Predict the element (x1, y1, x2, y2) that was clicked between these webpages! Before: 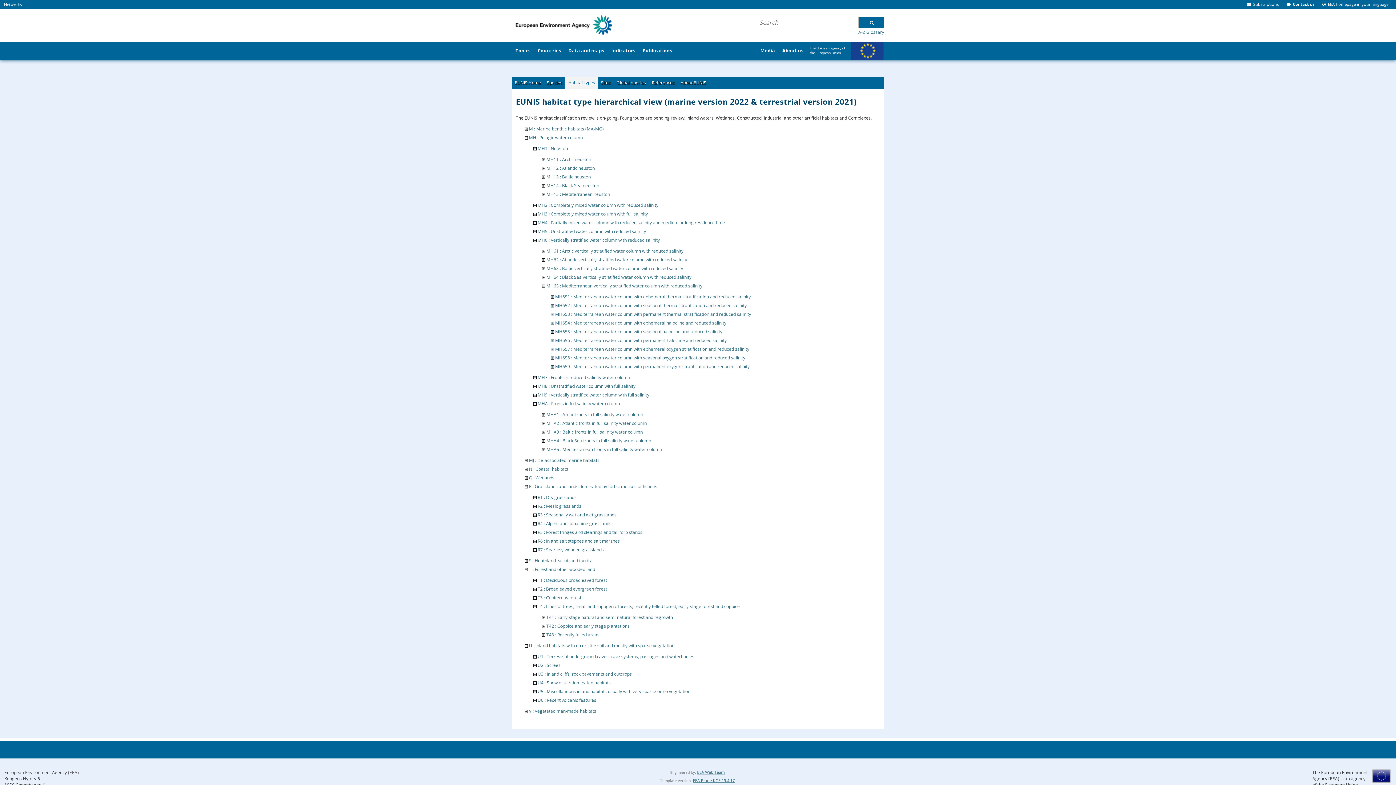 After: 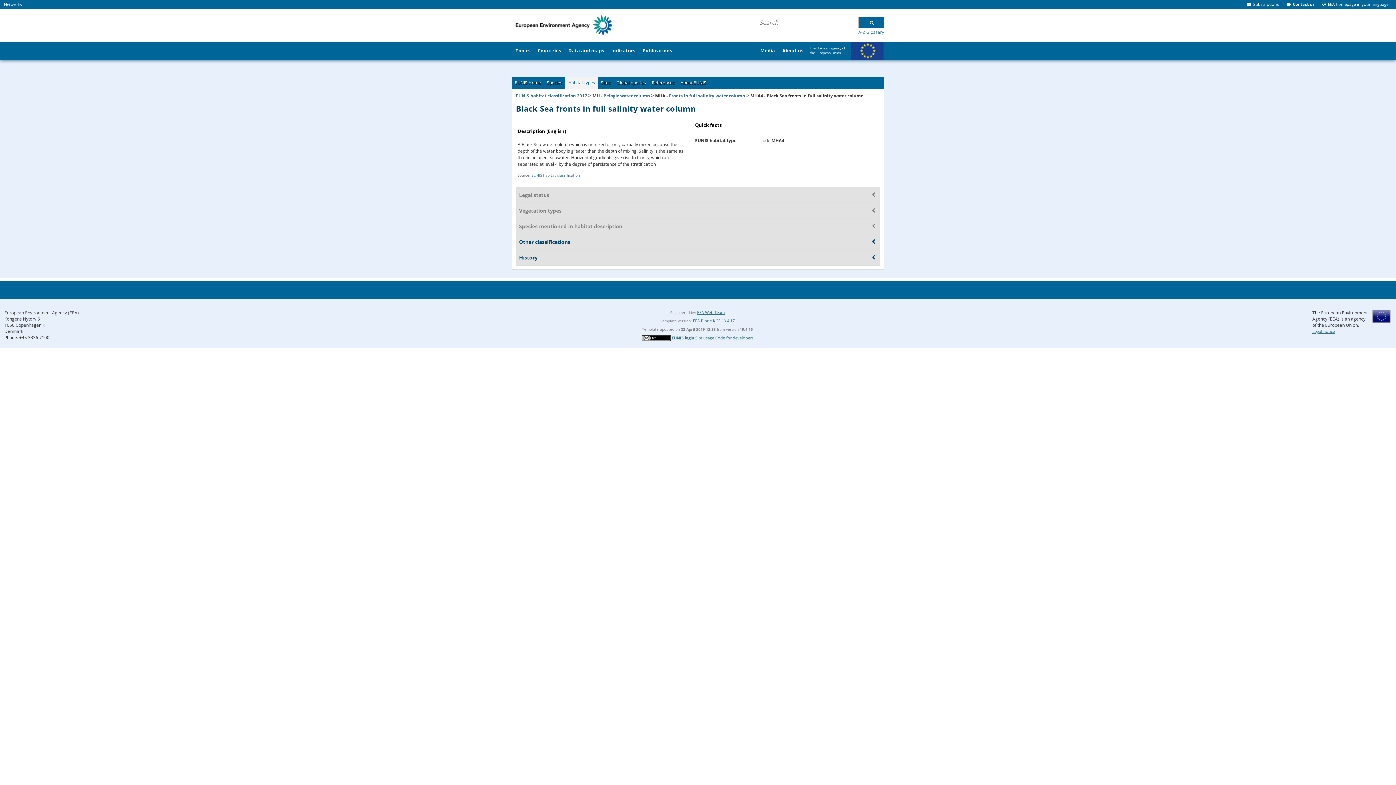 Action: label: MHA4 : Black Sea fronts in full salinity water column bbox: (546, 437, 651, 443)